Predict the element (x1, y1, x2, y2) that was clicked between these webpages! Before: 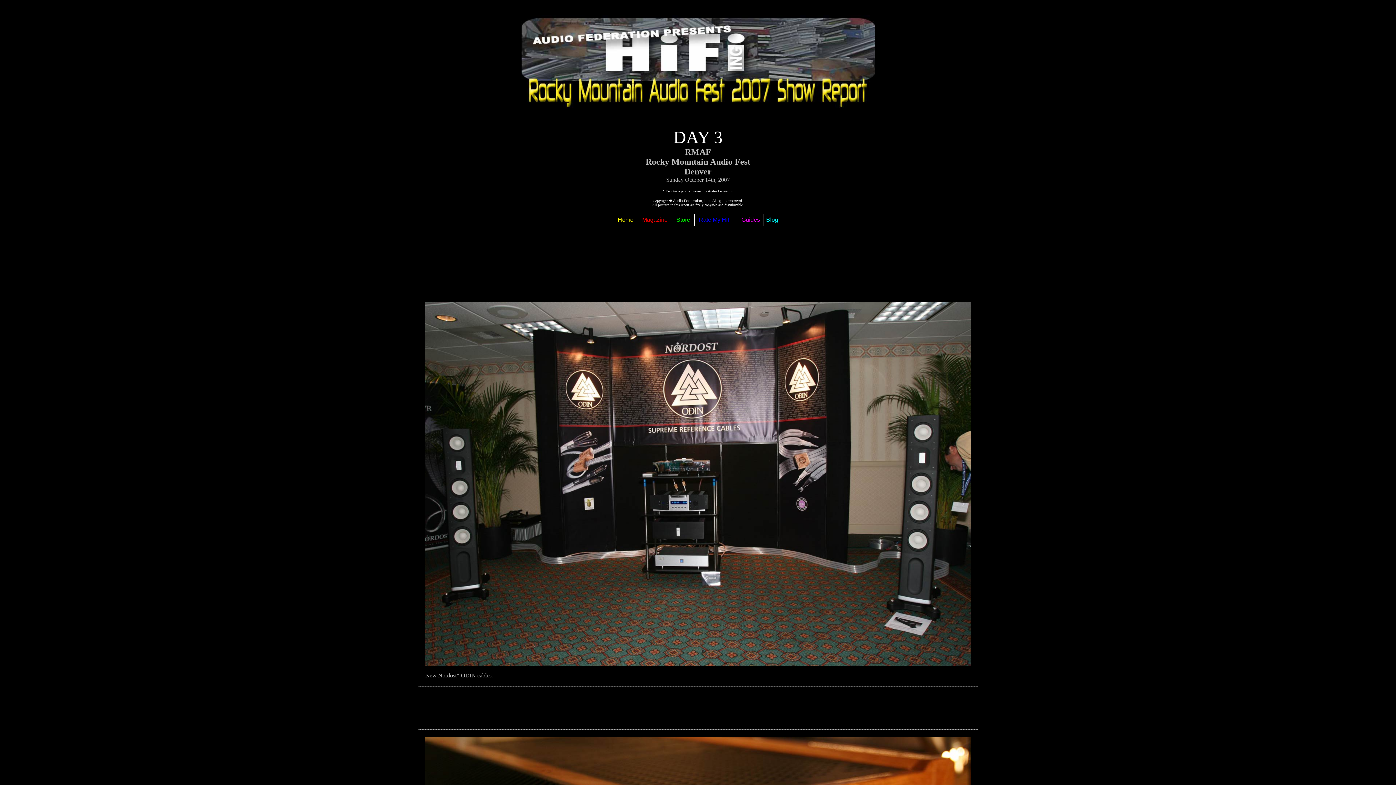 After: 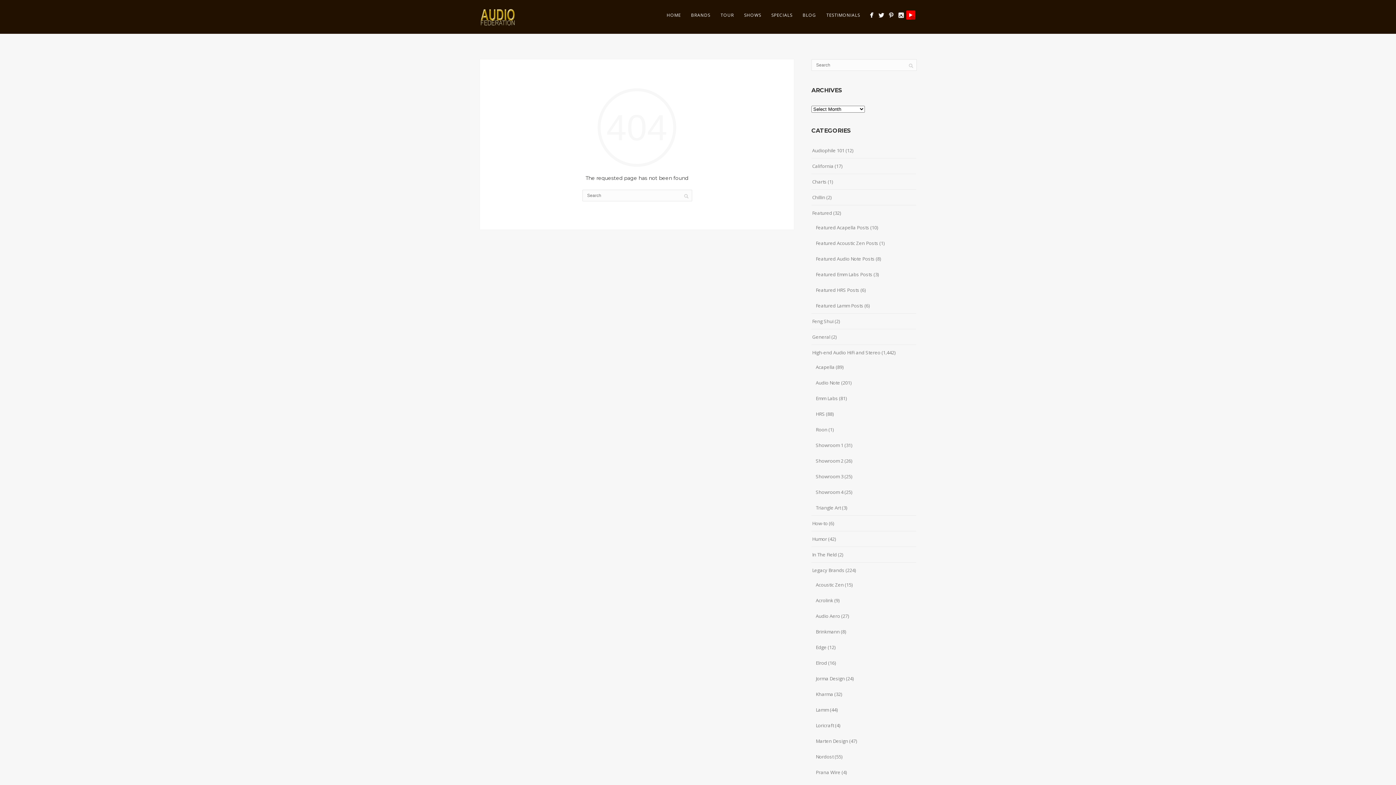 Action: bbox: (699, 216, 732, 222) label: Rate My HiFi